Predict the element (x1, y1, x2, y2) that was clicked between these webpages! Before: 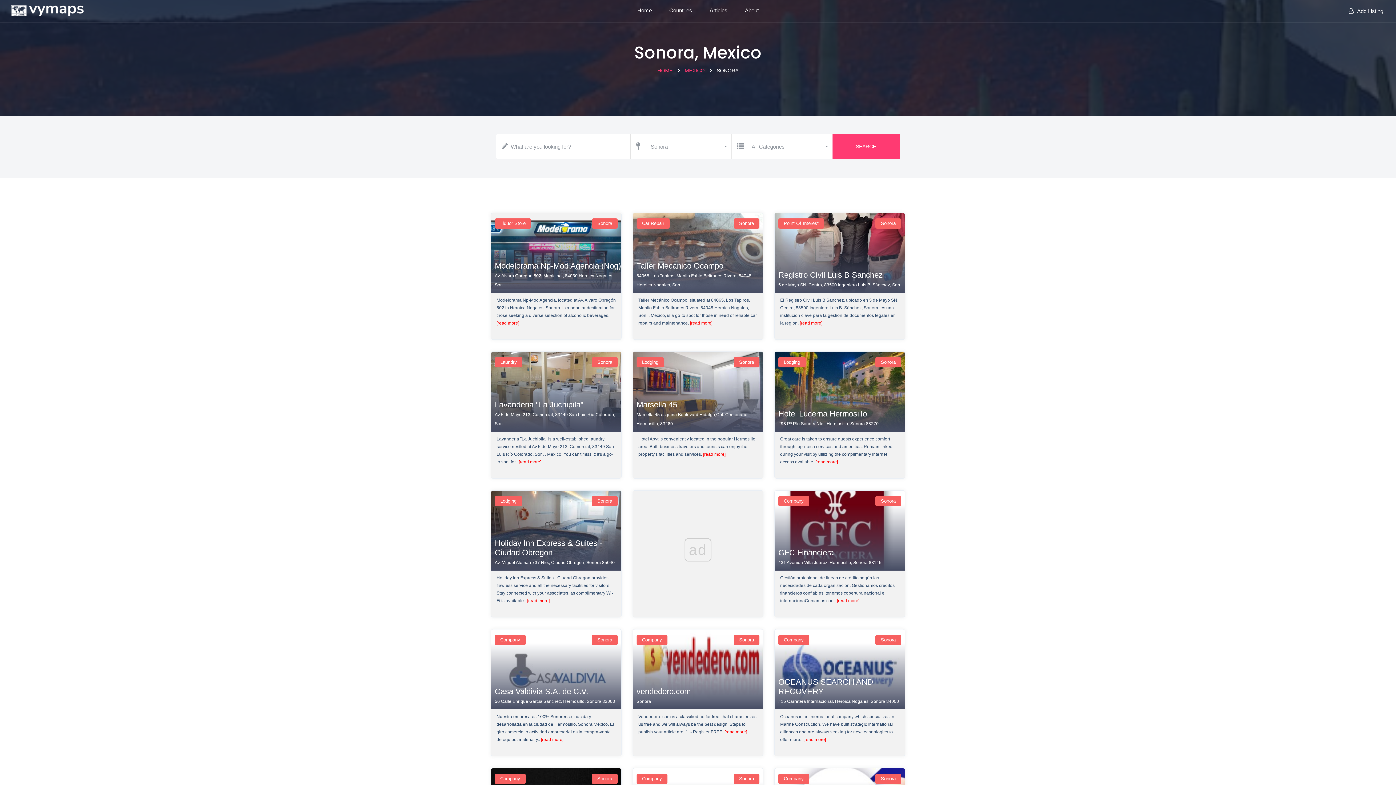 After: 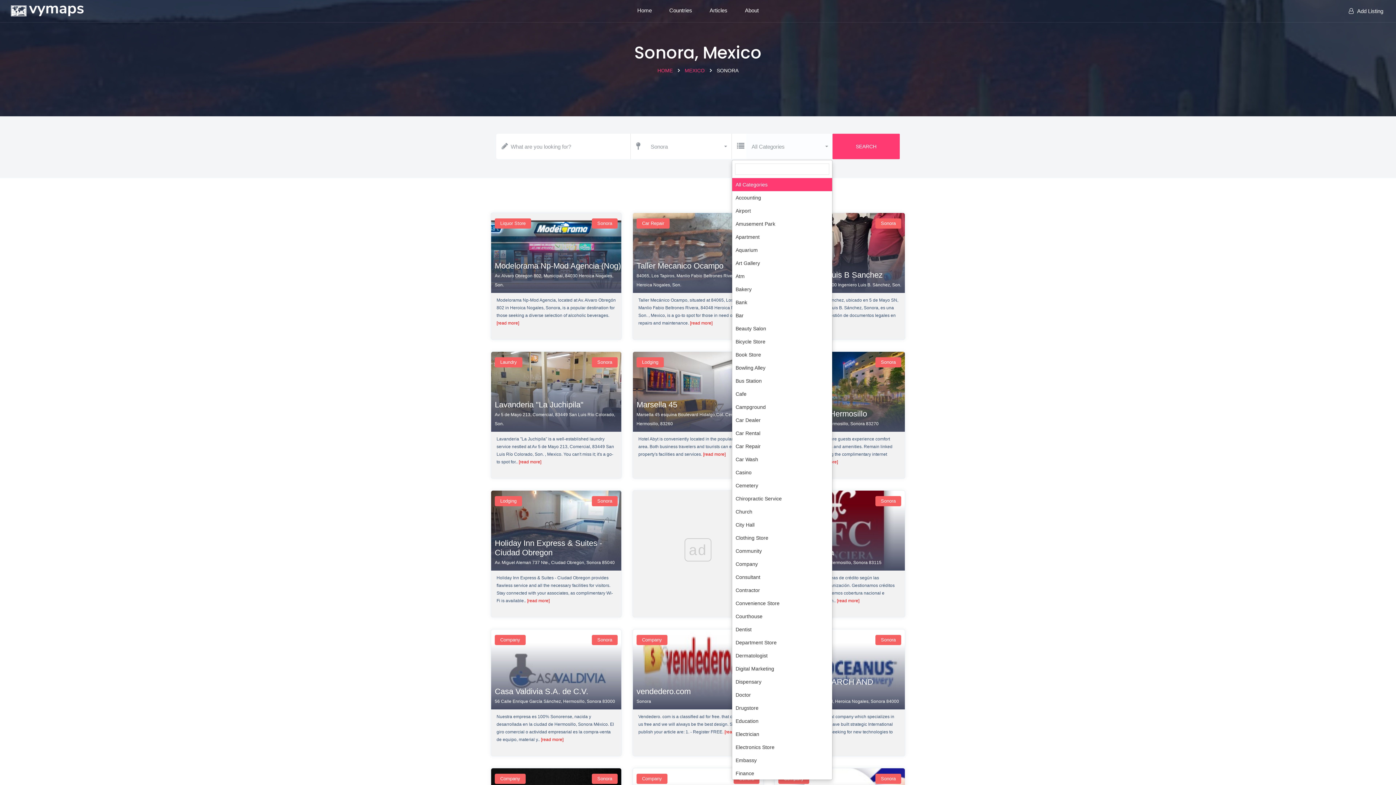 Action: bbox: (746, 133, 832, 159) label: All Categories
 